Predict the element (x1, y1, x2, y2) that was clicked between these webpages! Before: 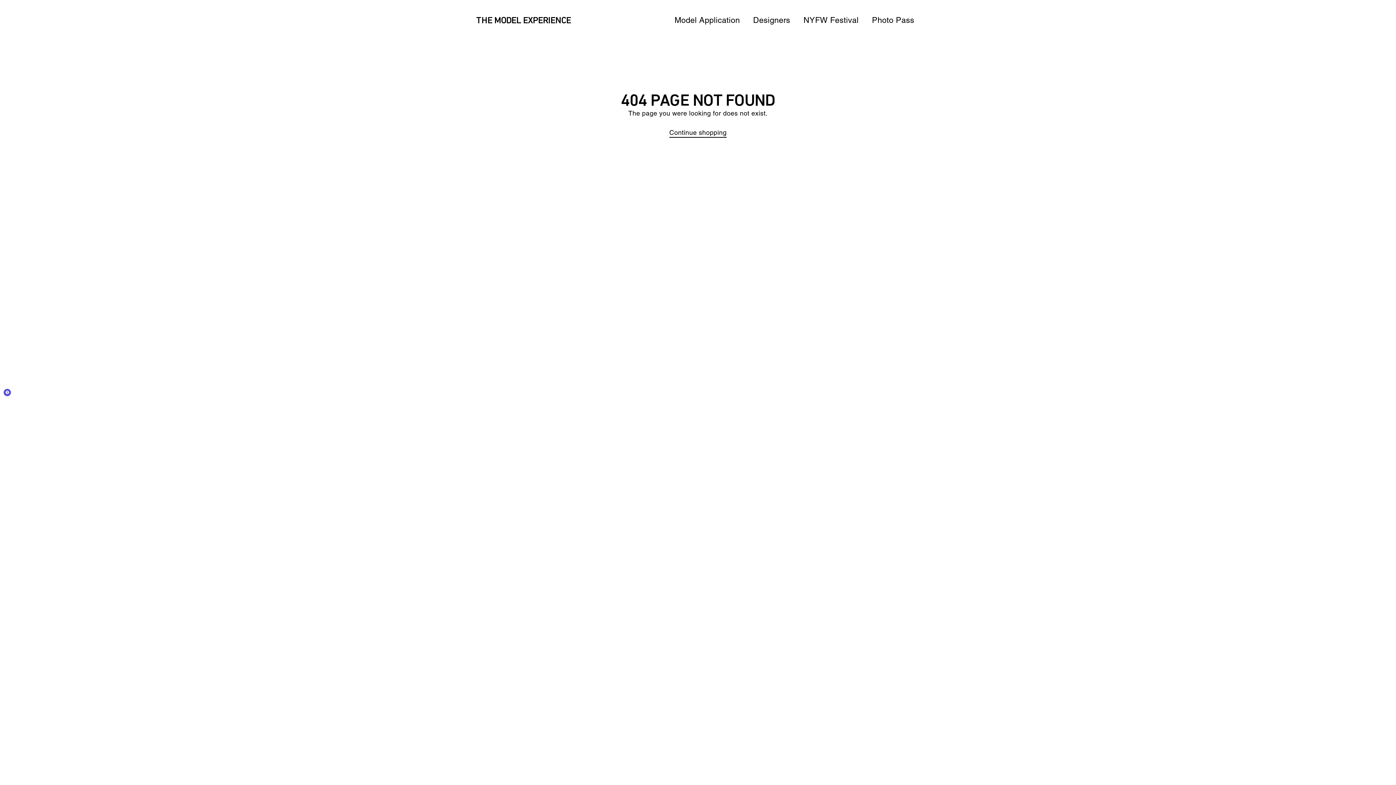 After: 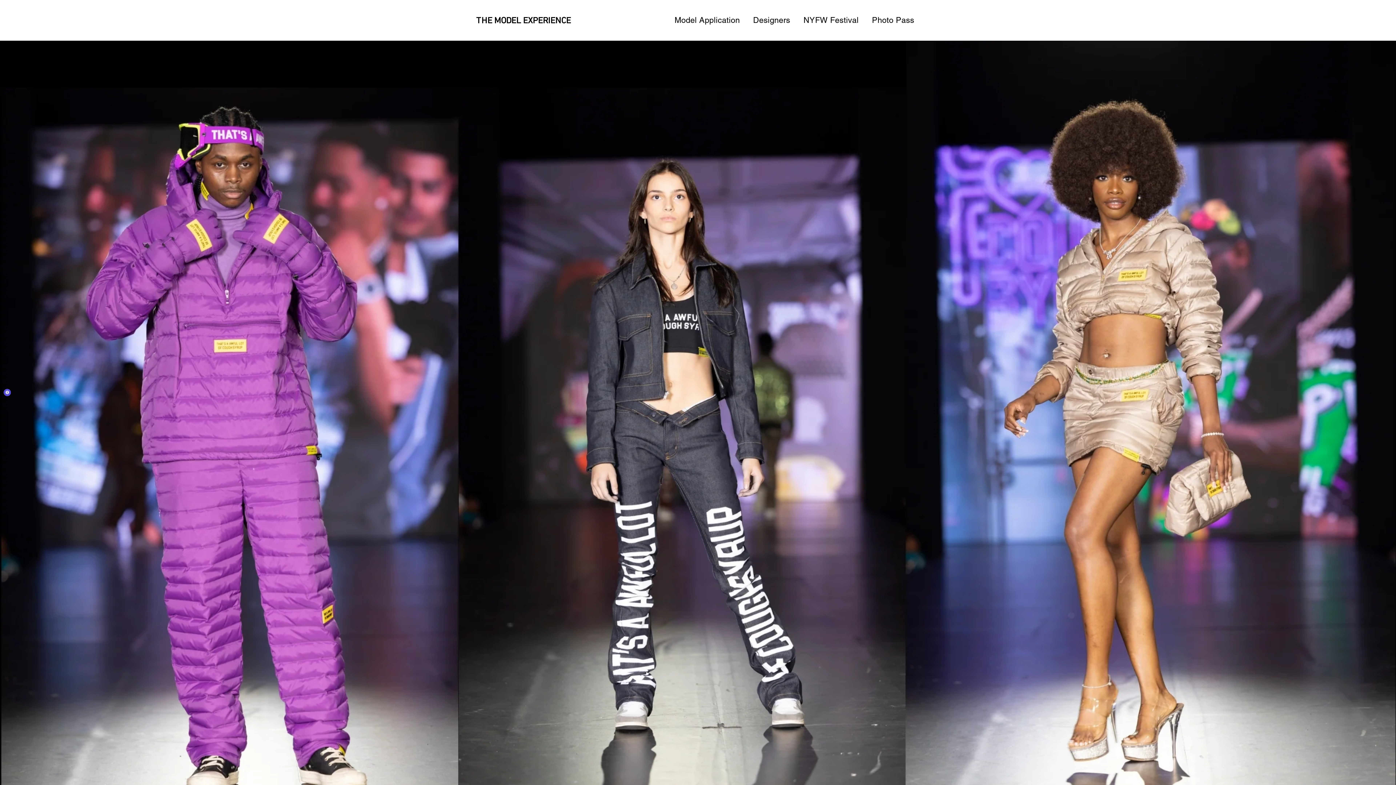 Action: label: THE MODEL EXPERIENCE bbox: (476, 15, 571, 24)